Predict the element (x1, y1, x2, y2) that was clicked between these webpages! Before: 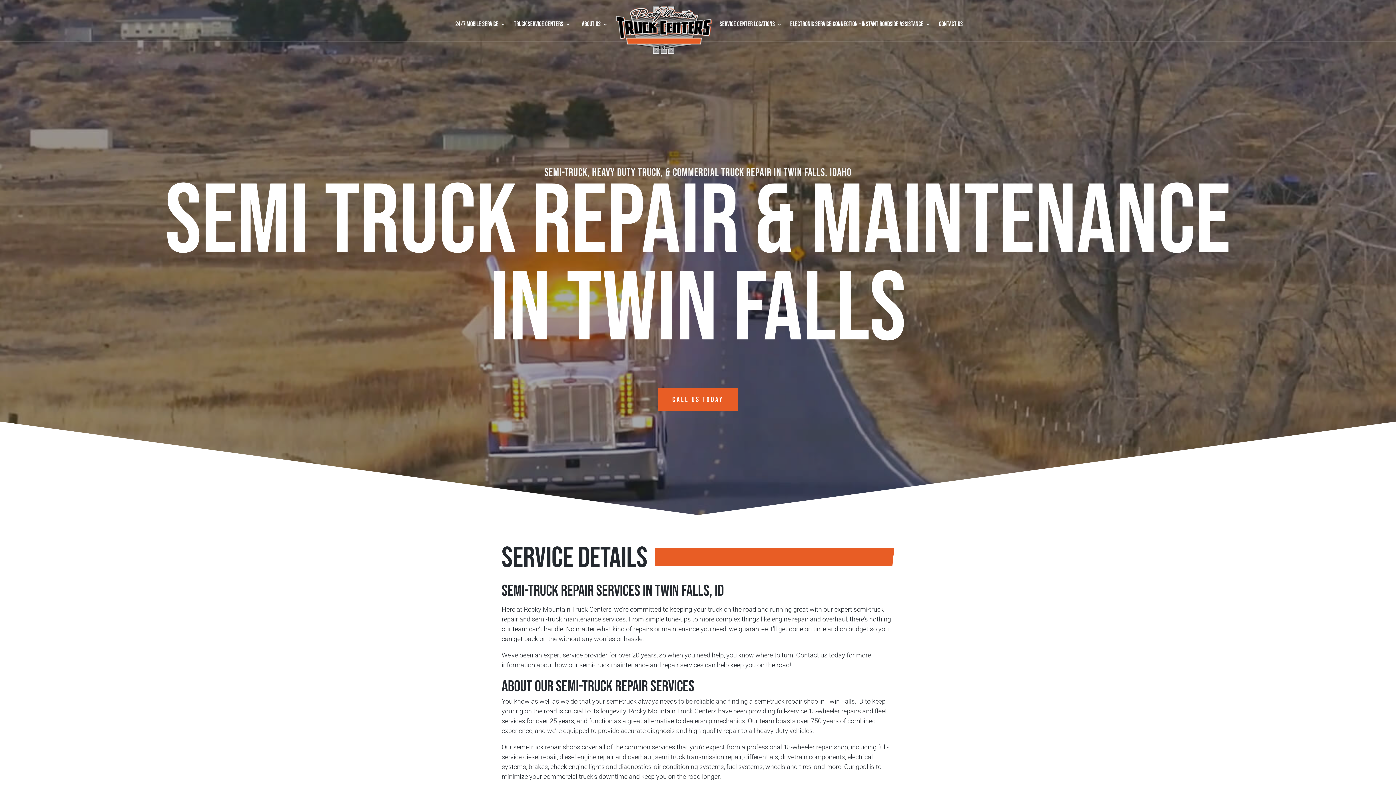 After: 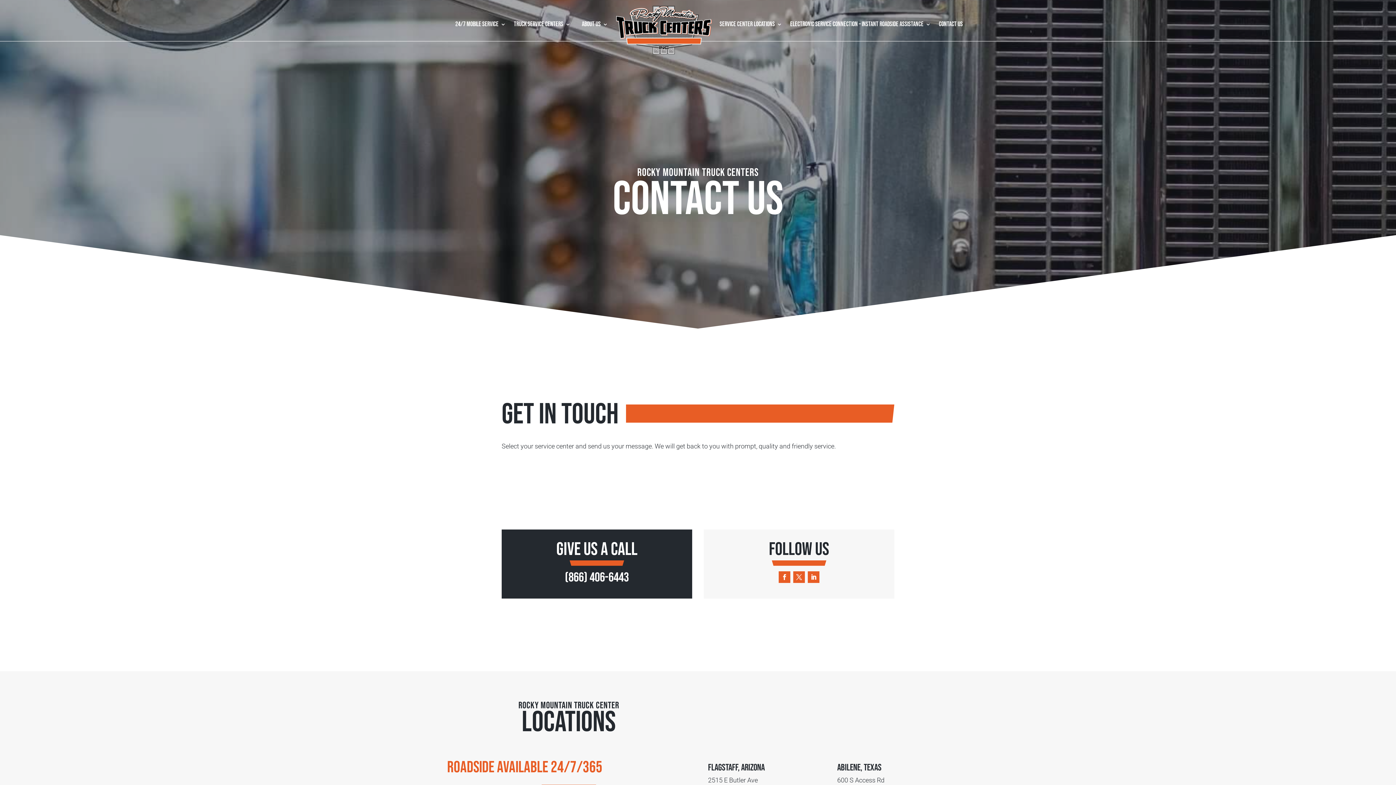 Action: label: Contact Us bbox: (939, 0, 963, 48)